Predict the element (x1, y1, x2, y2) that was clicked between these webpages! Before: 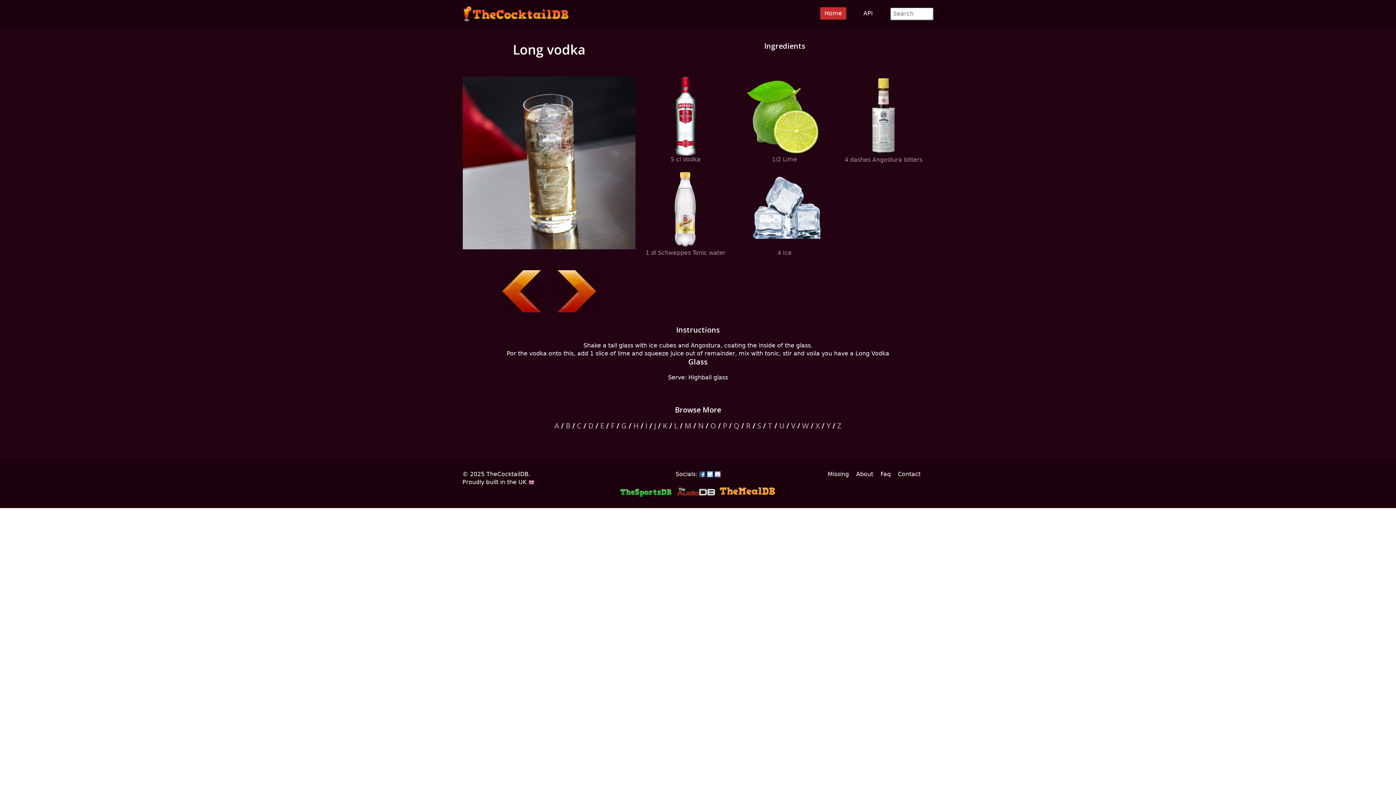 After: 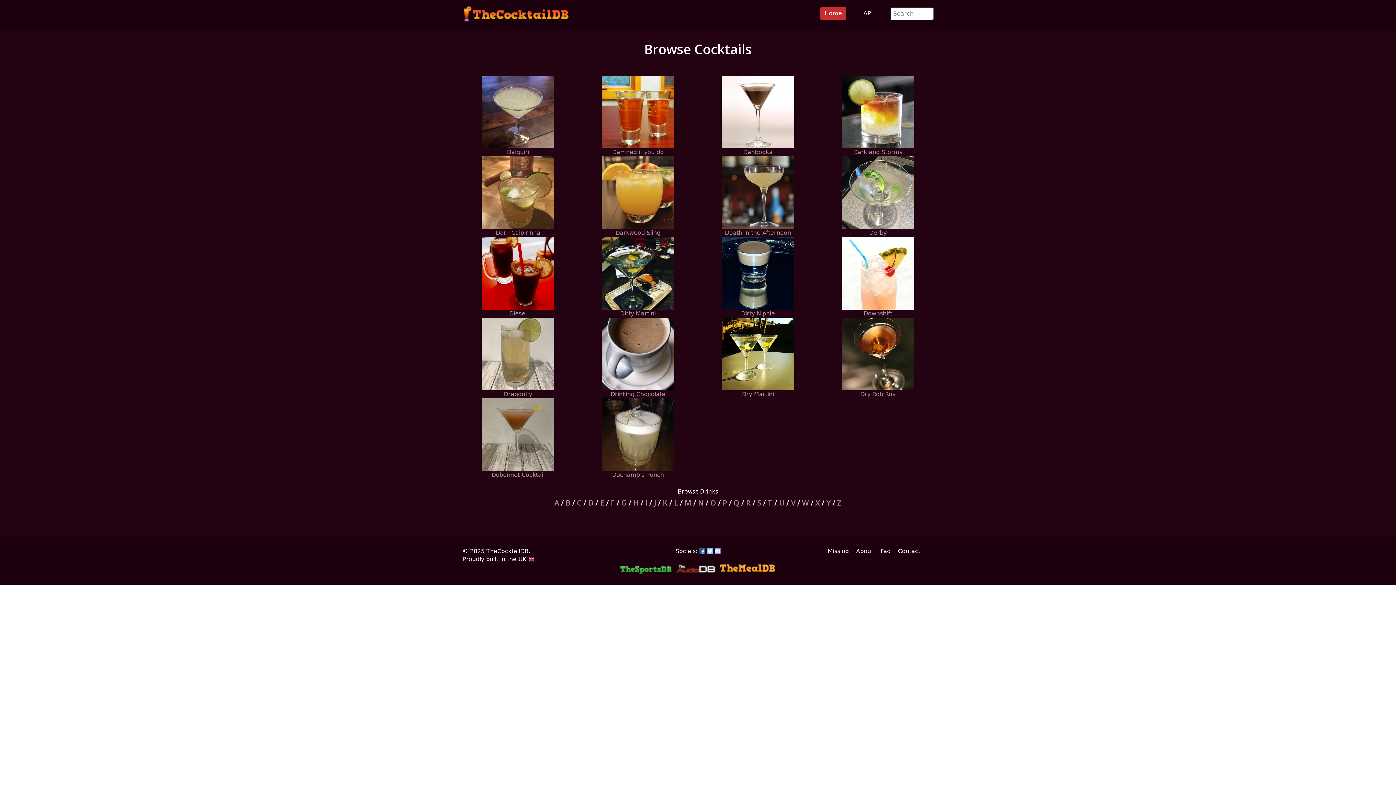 Action: label: D bbox: (588, 421, 593, 430)